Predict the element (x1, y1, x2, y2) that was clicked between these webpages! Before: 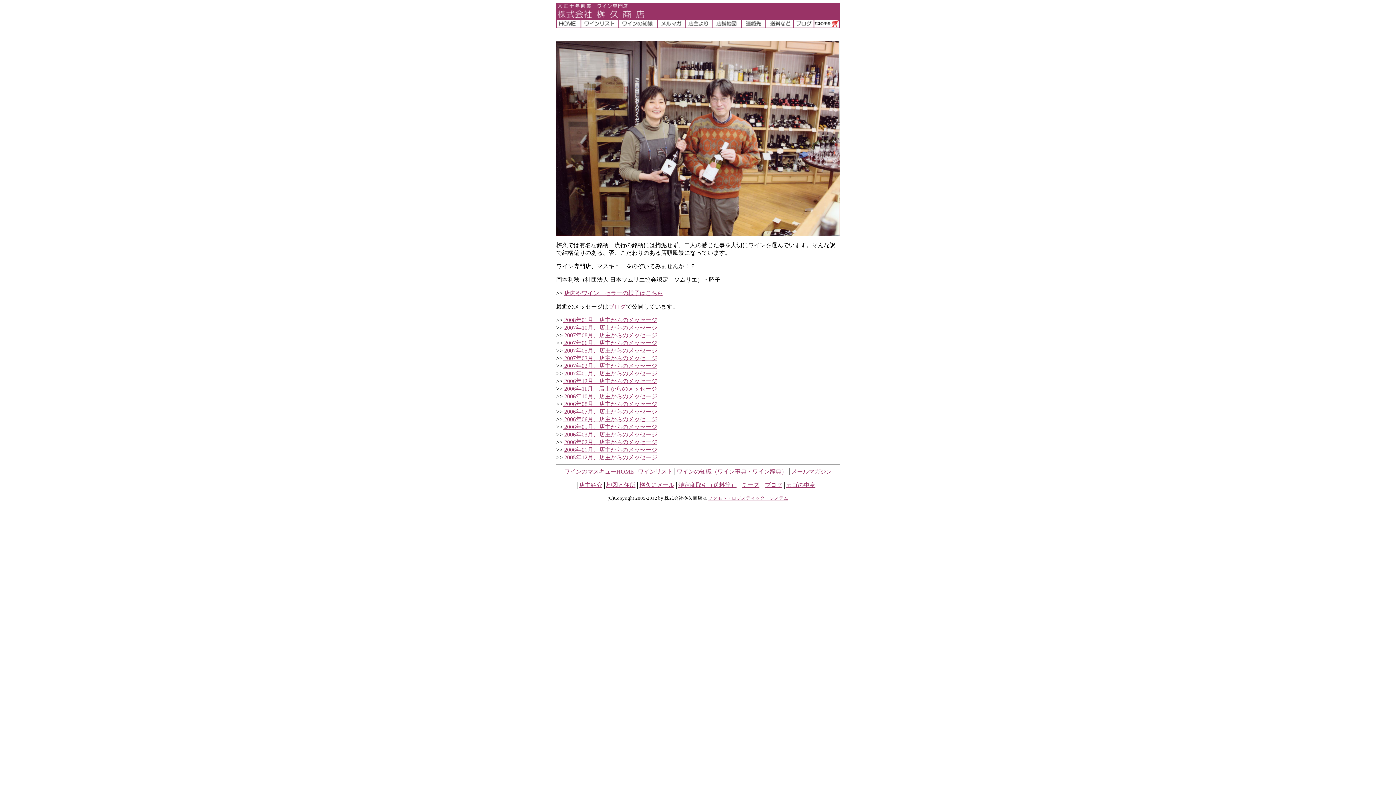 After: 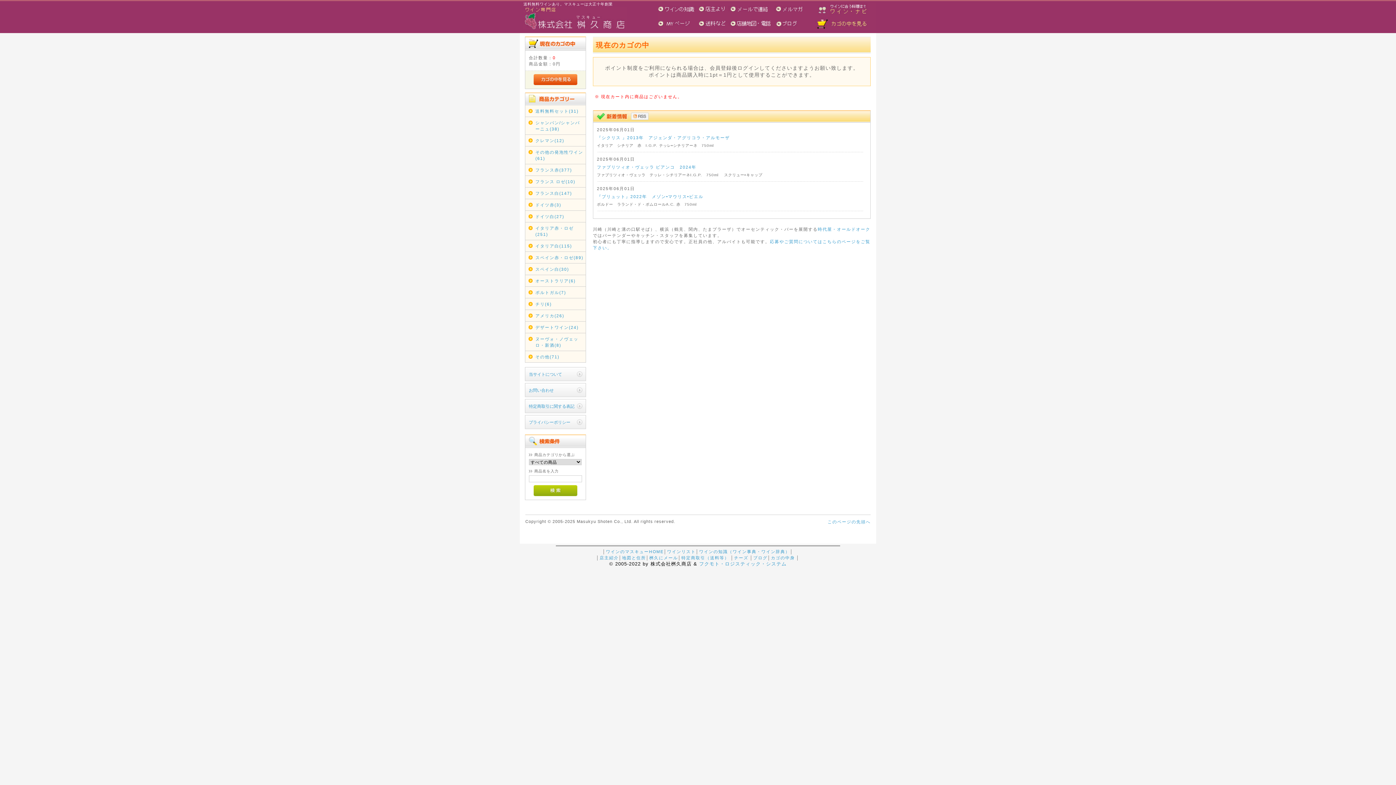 Action: bbox: (786, 482, 815, 488) label: カゴの中身